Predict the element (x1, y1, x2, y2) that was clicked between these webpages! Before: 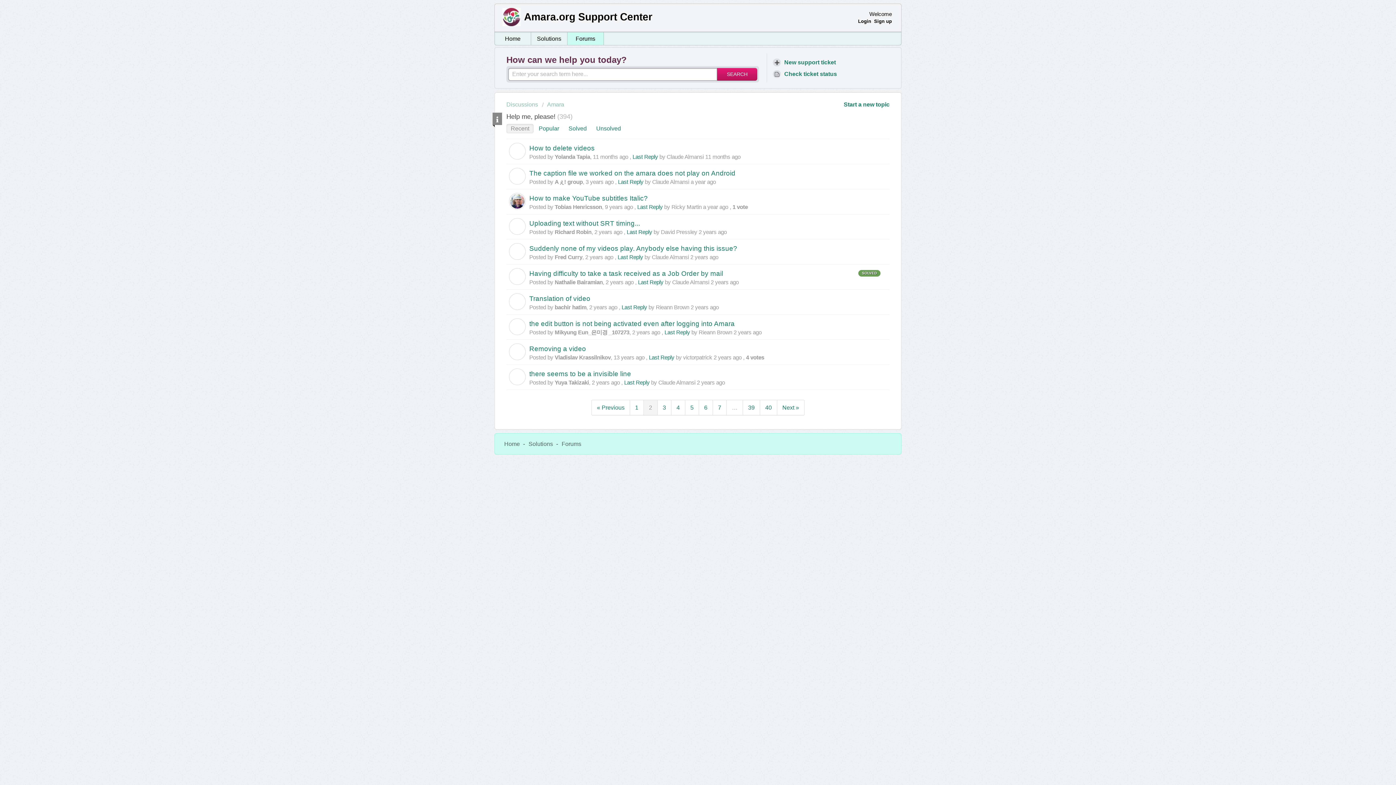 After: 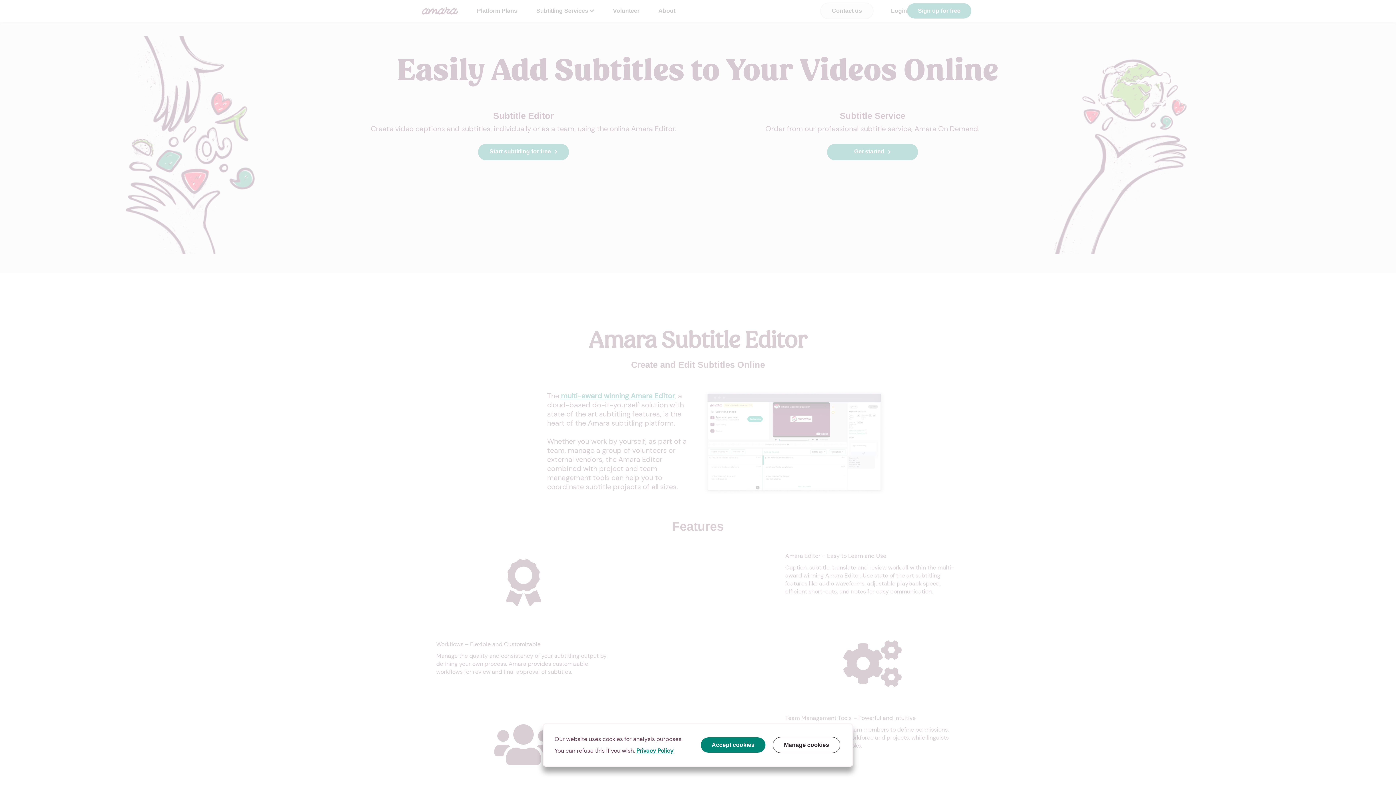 Action: bbox: (502, 8, 520, 26)